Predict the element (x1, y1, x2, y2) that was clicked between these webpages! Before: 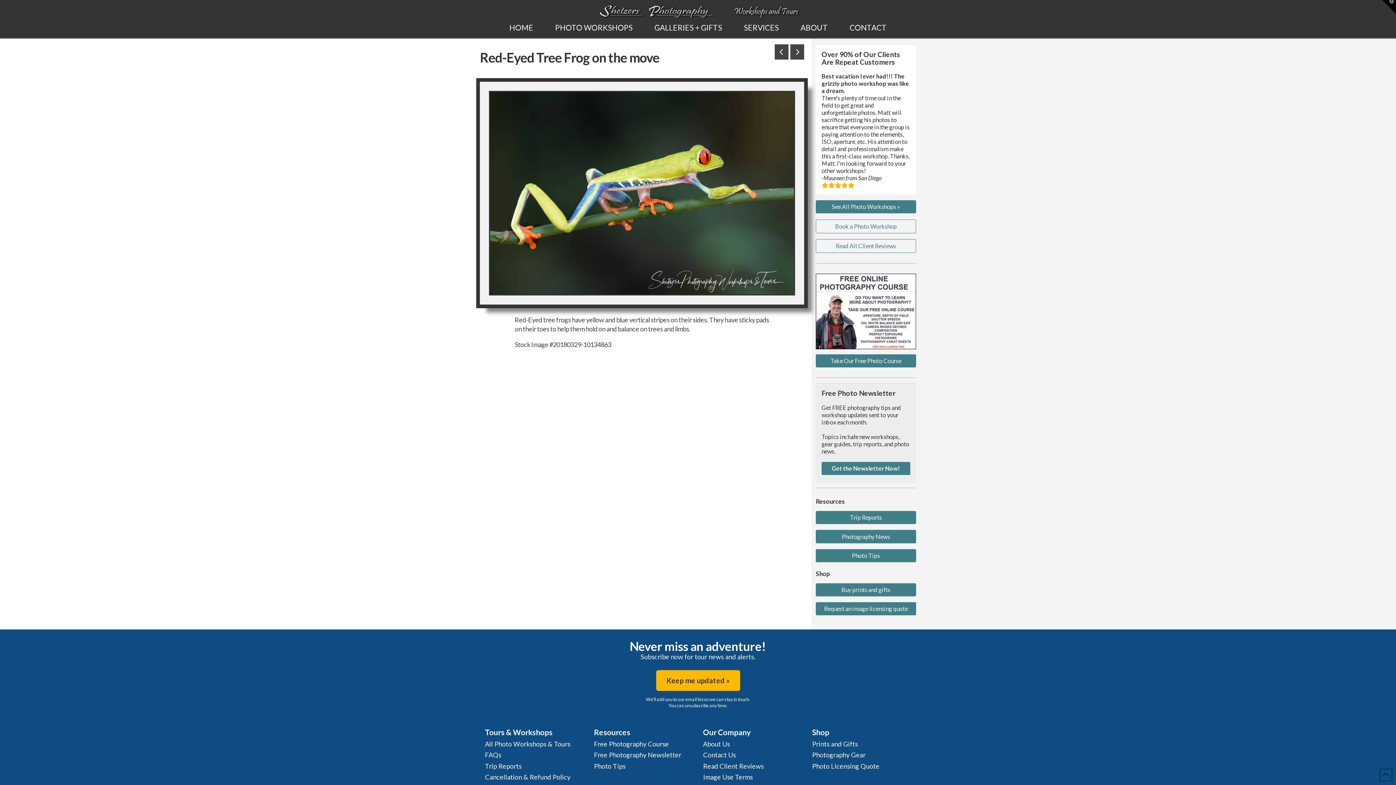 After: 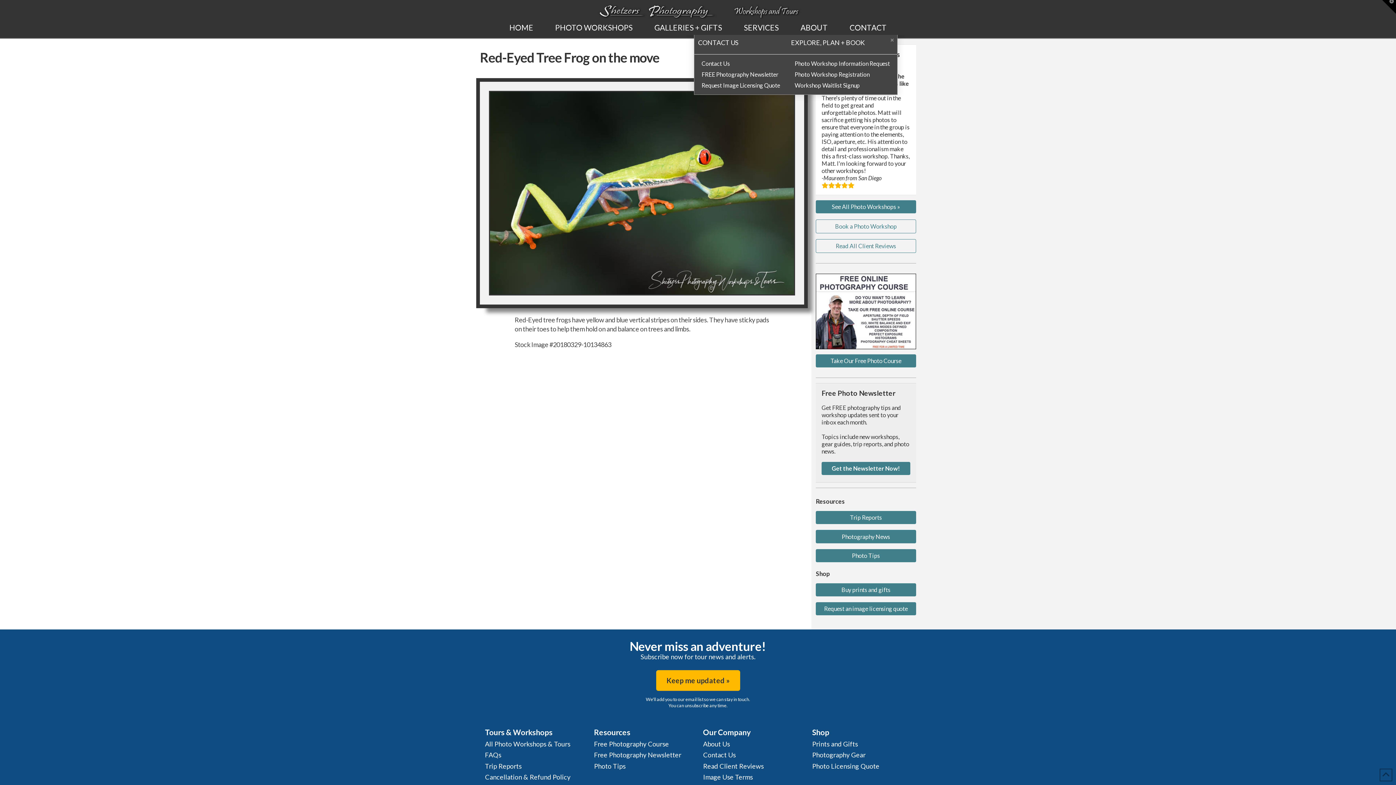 Action: bbox: (838, 20, 897, 34) label: CONTACT